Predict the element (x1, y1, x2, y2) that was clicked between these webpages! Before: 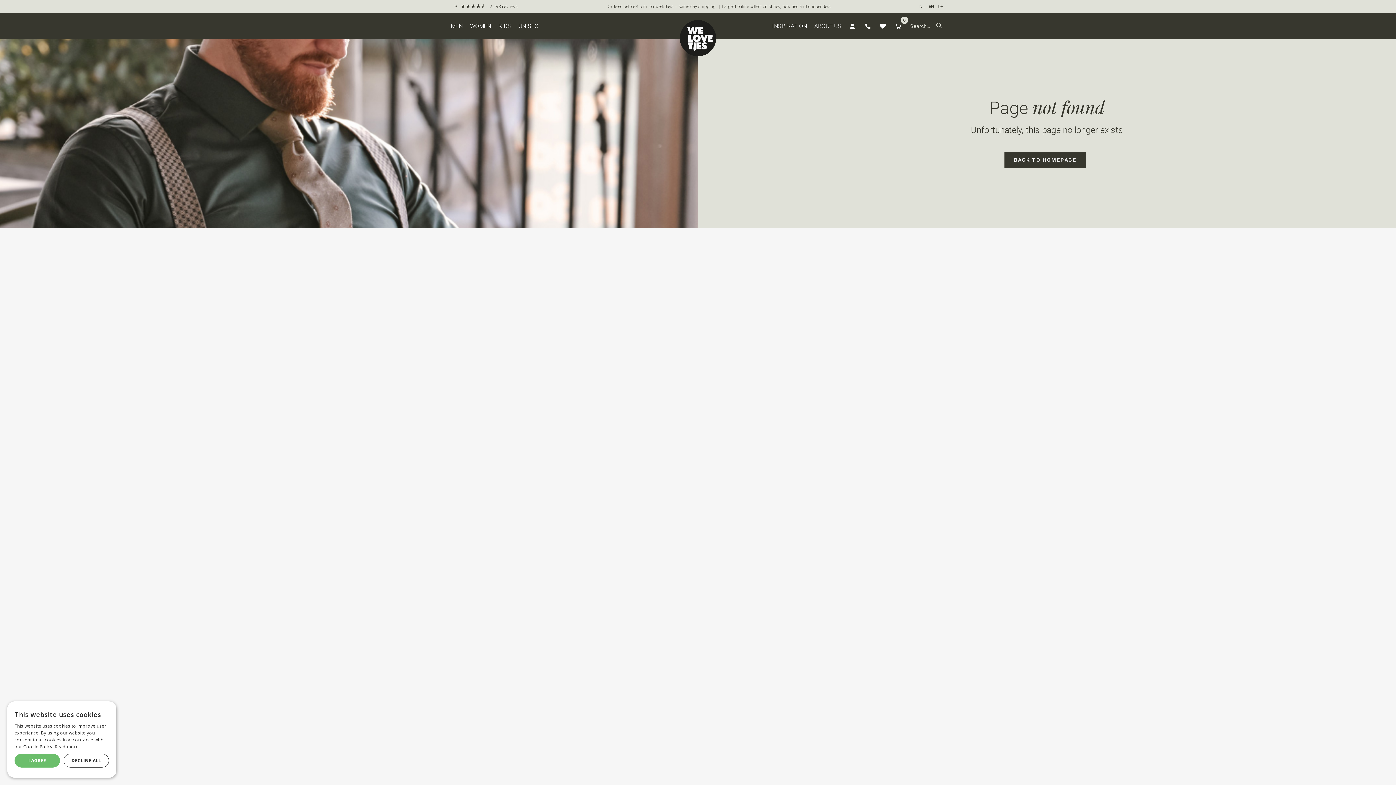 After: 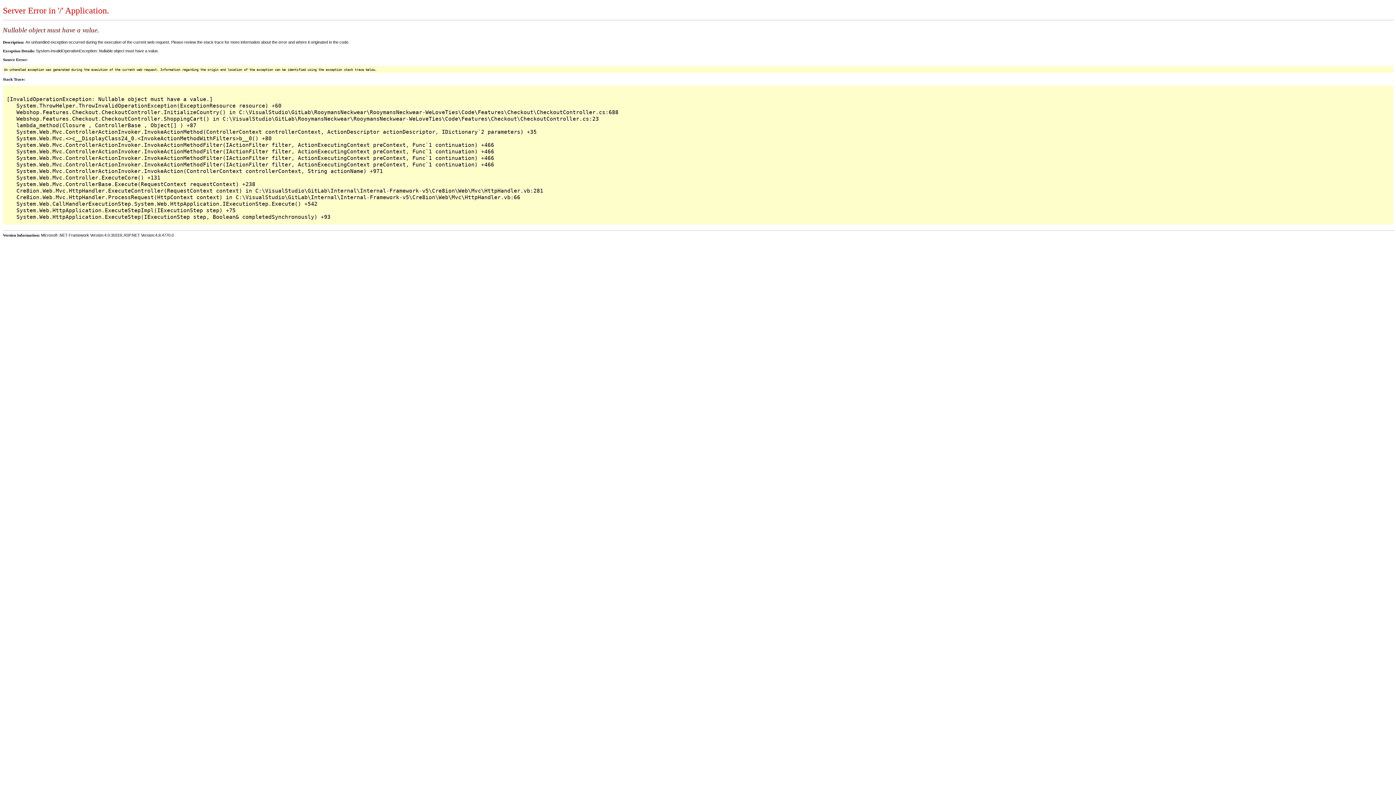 Action: bbox: (894, 13, 909, 39) label: 0